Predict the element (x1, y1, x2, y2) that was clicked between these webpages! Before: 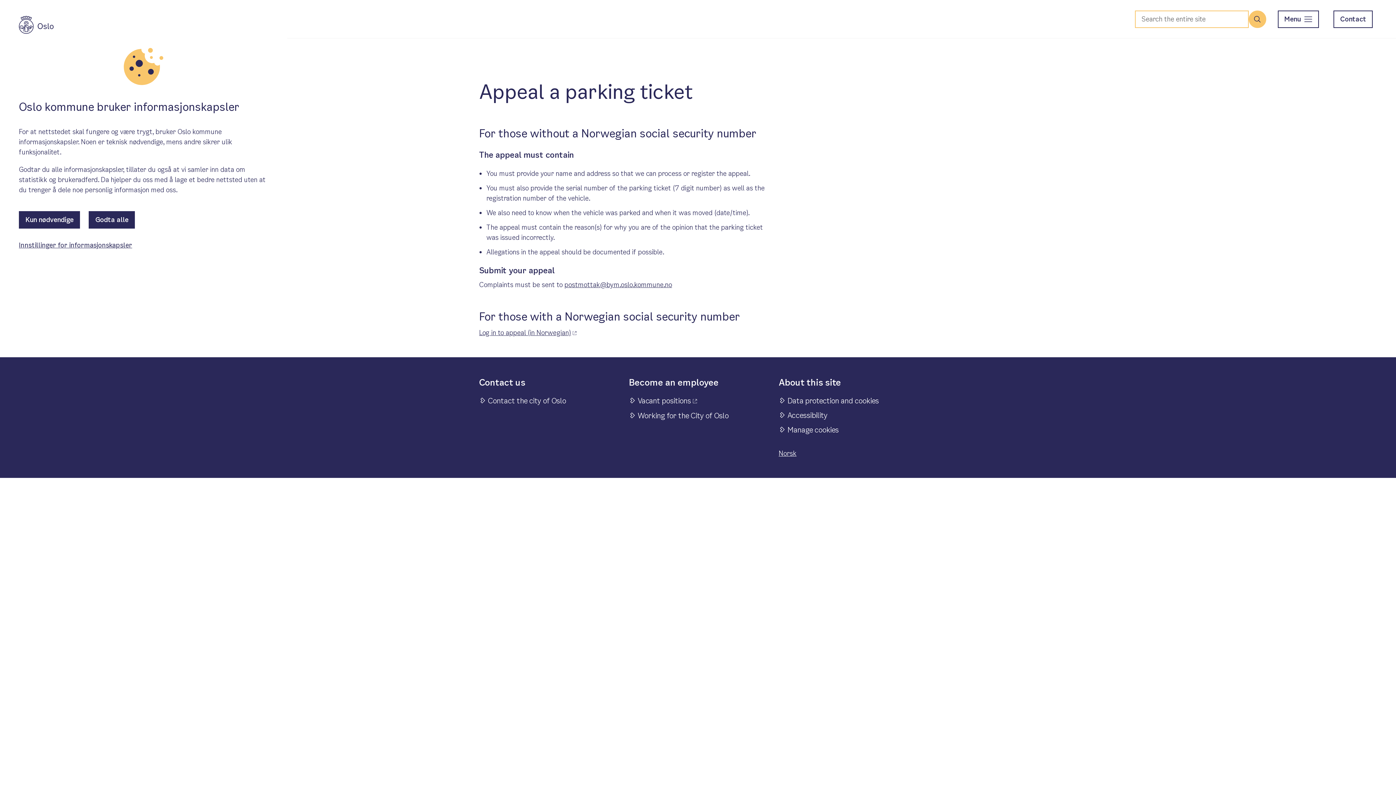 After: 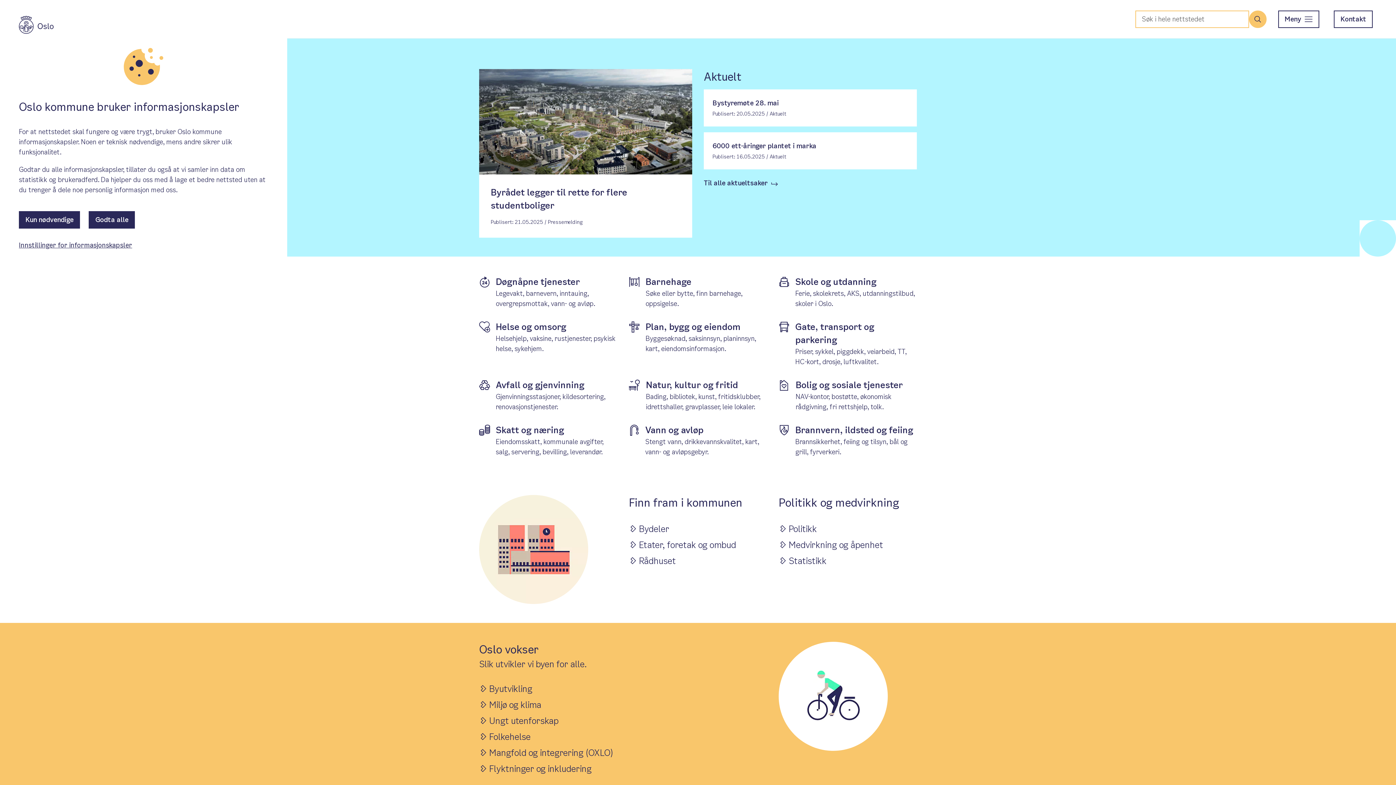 Action: bbox: (778, 448, 796, 458) label: Norsk